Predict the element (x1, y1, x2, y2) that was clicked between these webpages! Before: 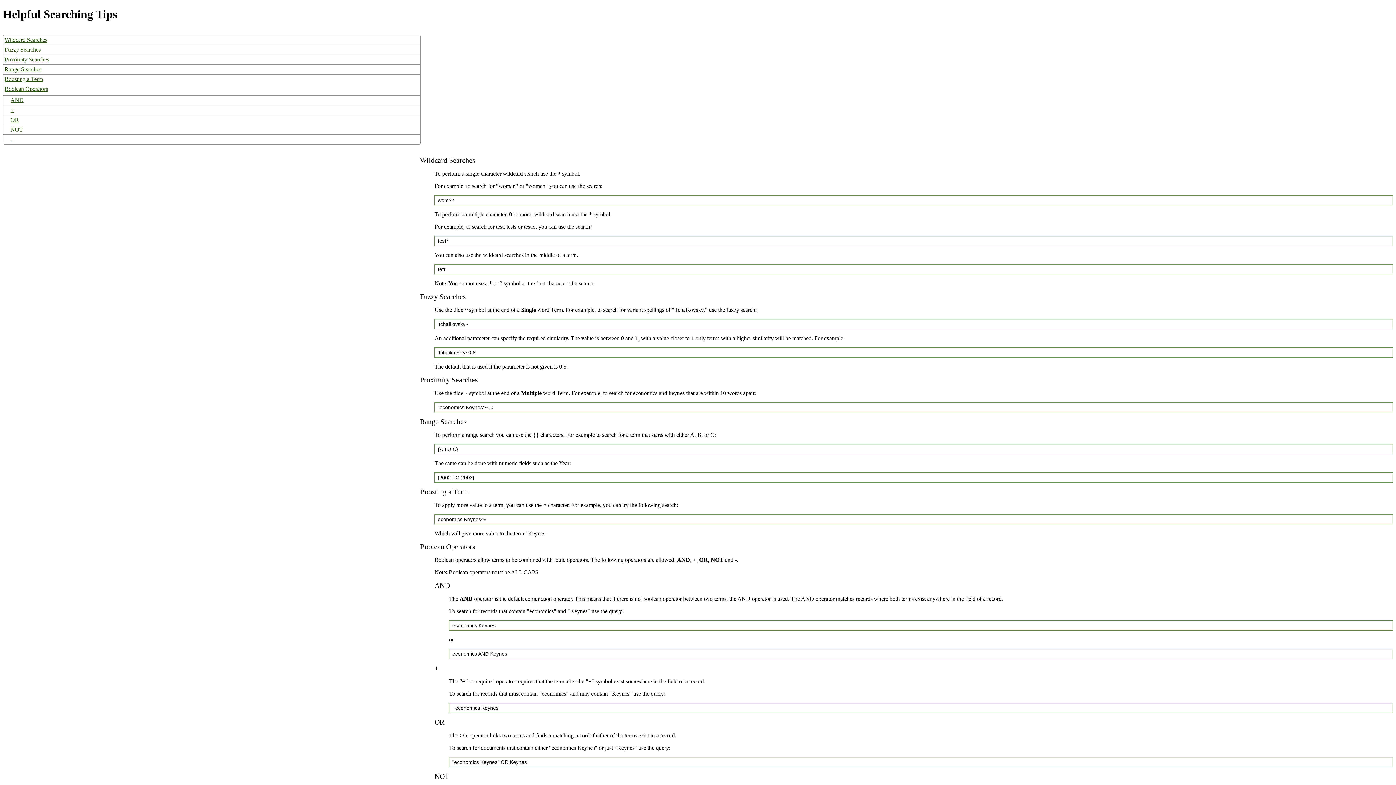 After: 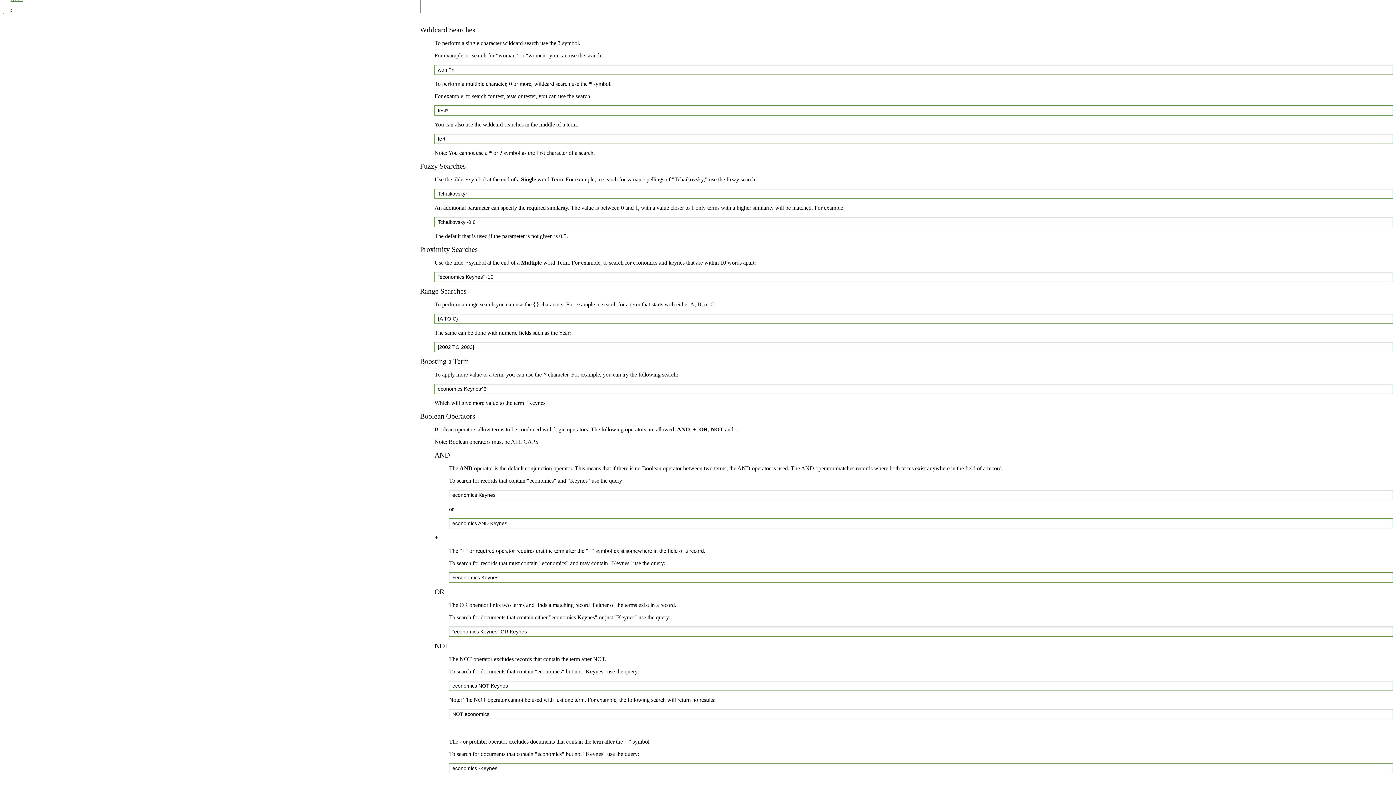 Action: label: Fuzzy Searches bbox: (3, 45, 420, 54)